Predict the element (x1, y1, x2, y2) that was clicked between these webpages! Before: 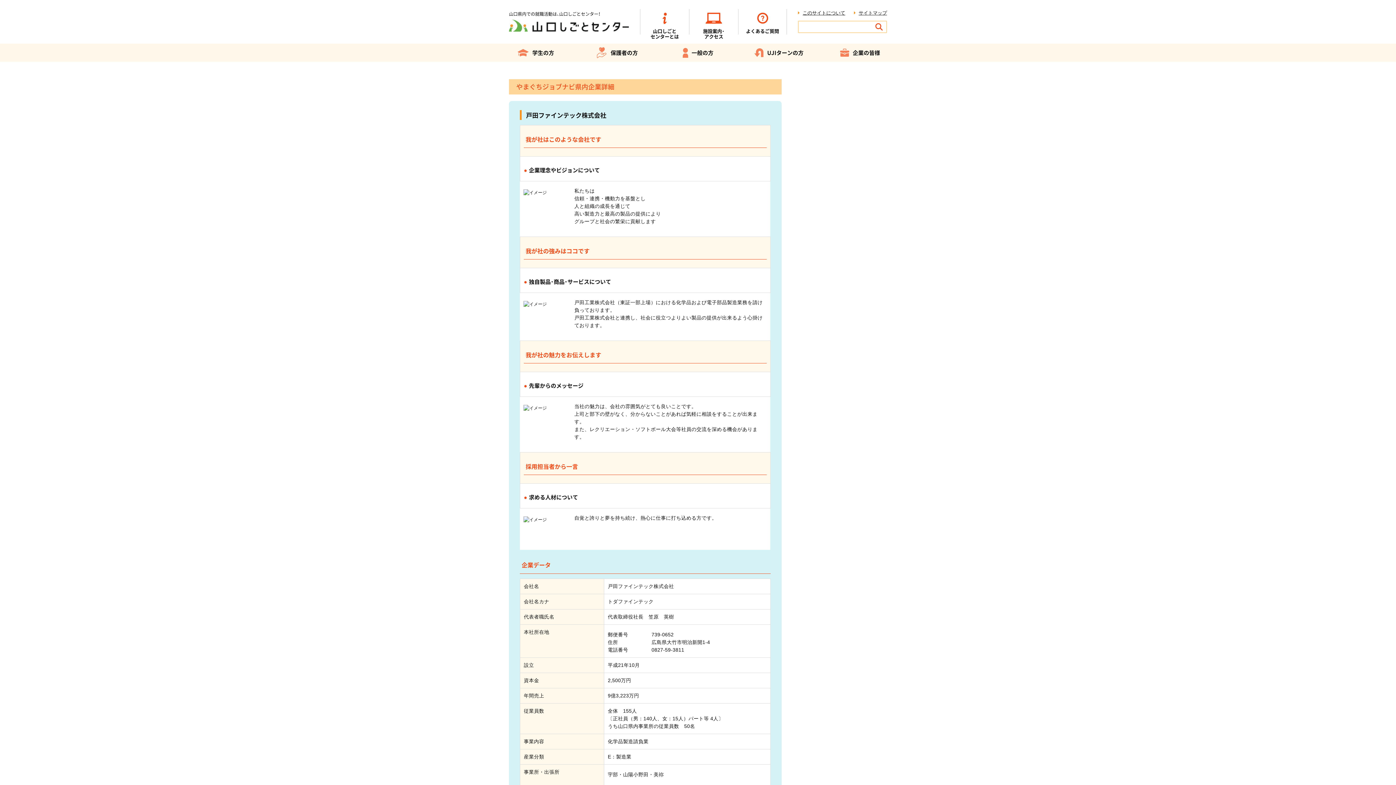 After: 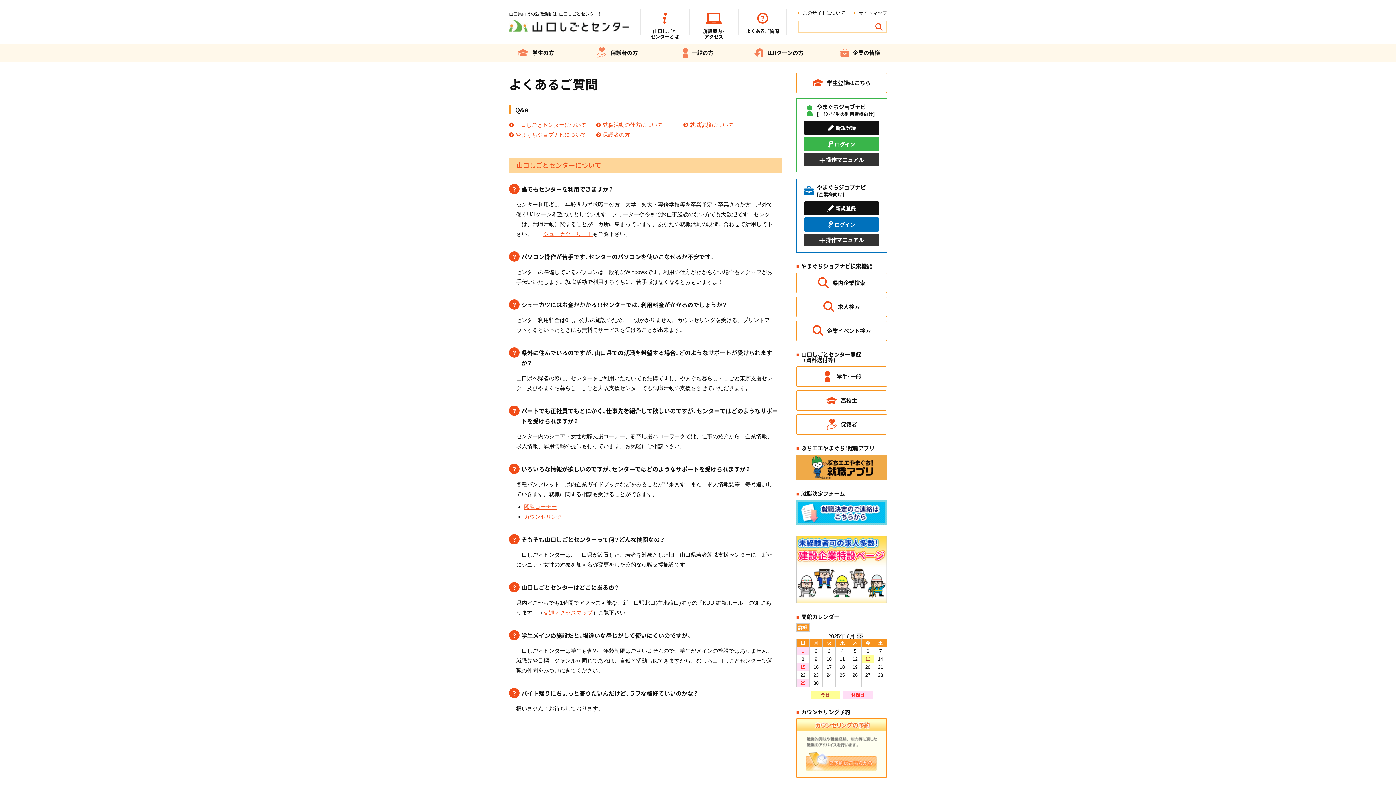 Action: bbox: (738, 9, 786, 34) label: よくあるご質問